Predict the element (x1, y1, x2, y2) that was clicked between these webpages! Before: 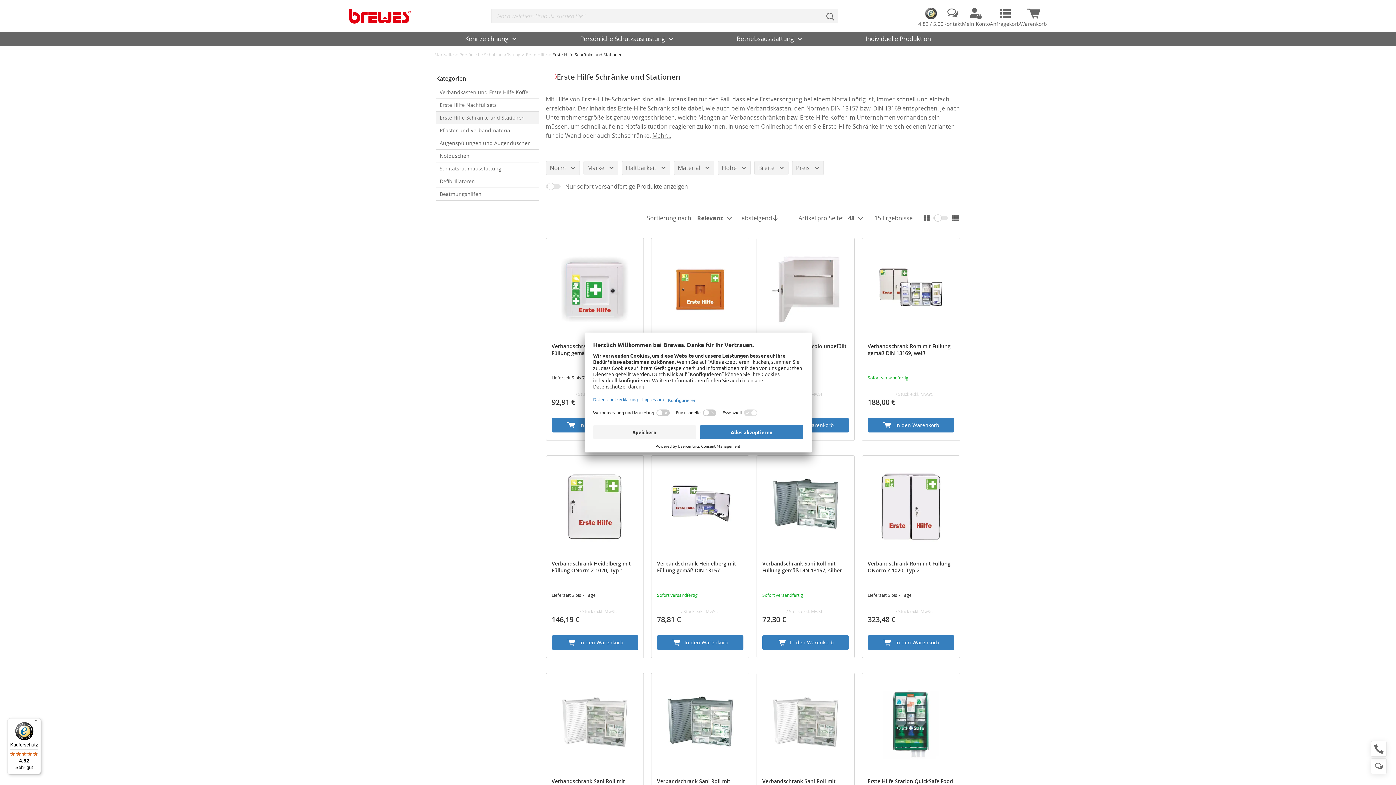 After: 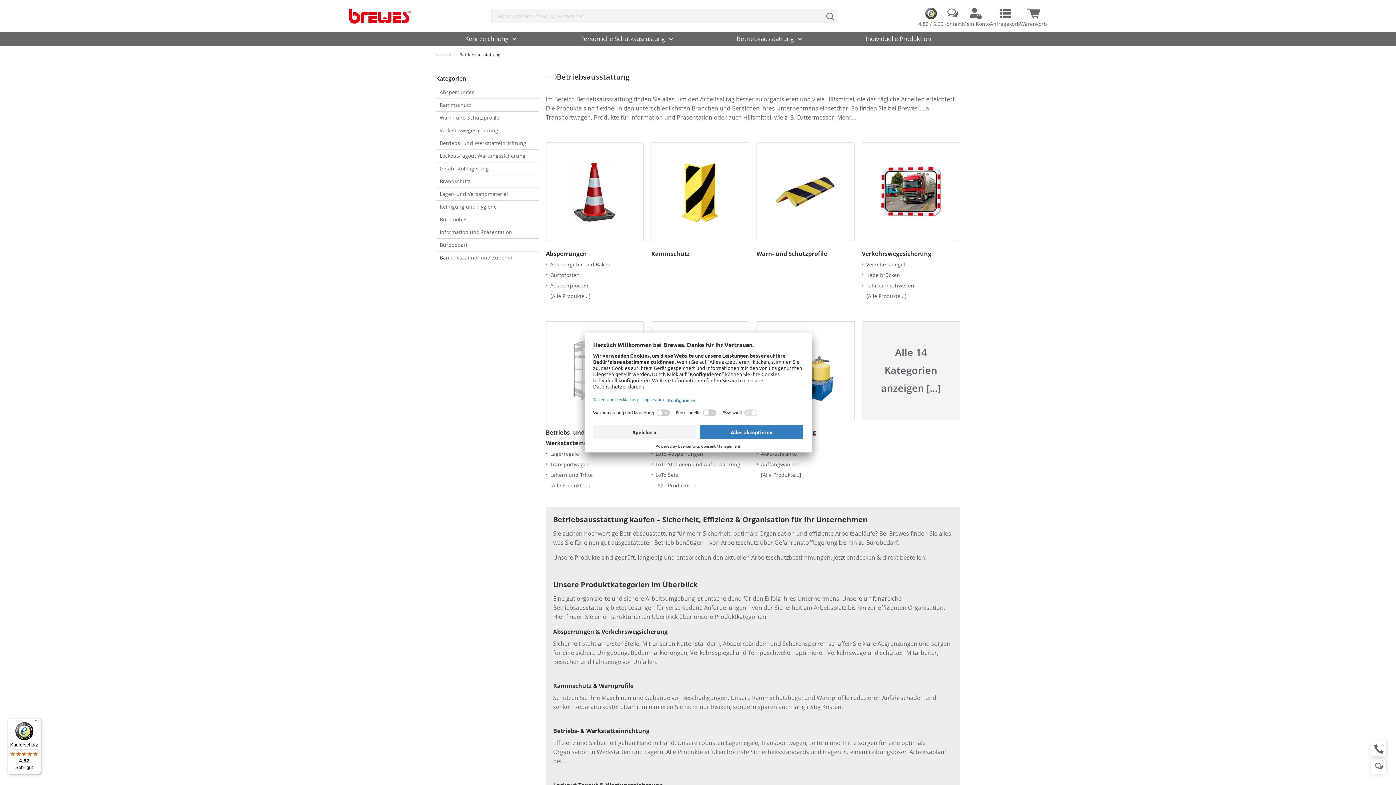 Action: bbox: (736, 31, 804, 46) label: Betriebsausstattung